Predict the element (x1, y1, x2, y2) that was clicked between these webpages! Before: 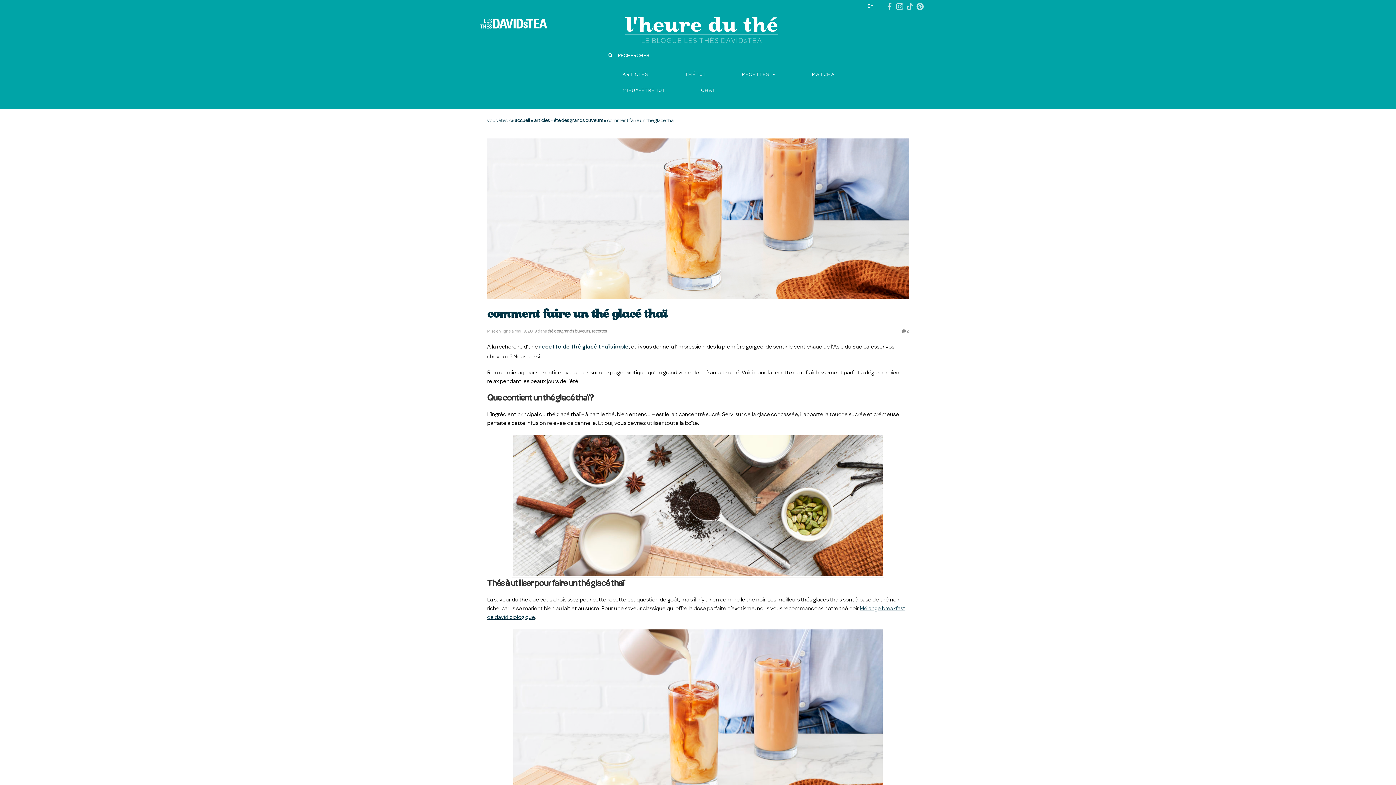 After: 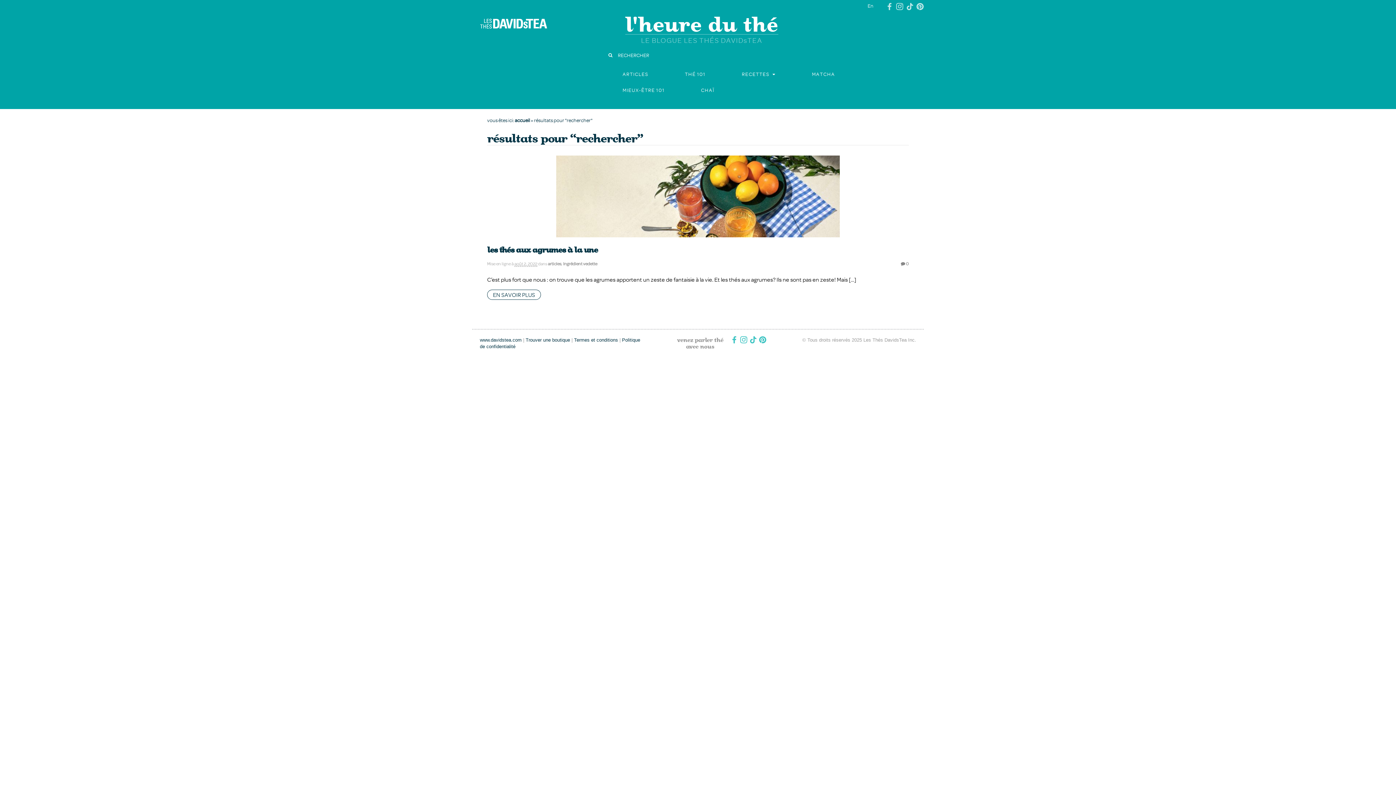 Action: bbox: (604, 50, 616, 58)